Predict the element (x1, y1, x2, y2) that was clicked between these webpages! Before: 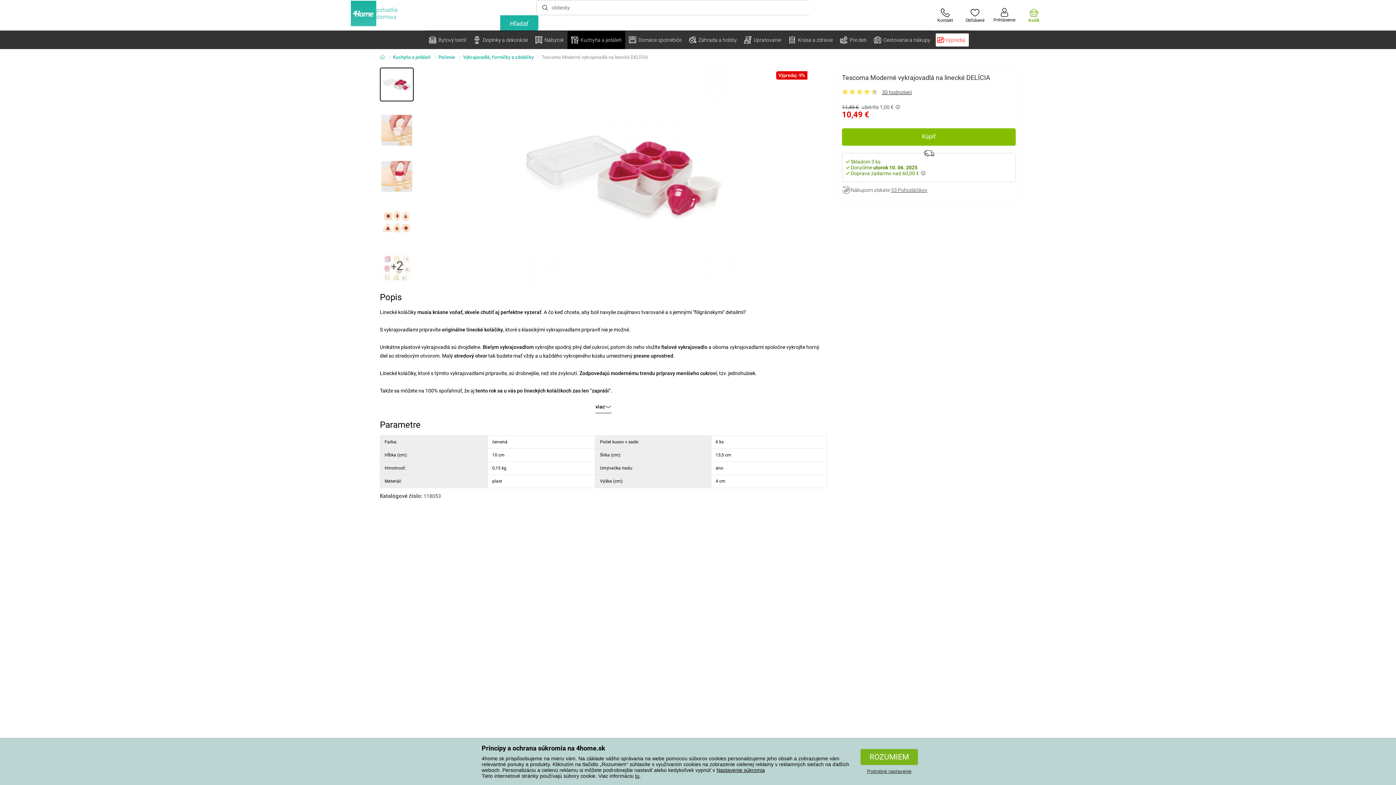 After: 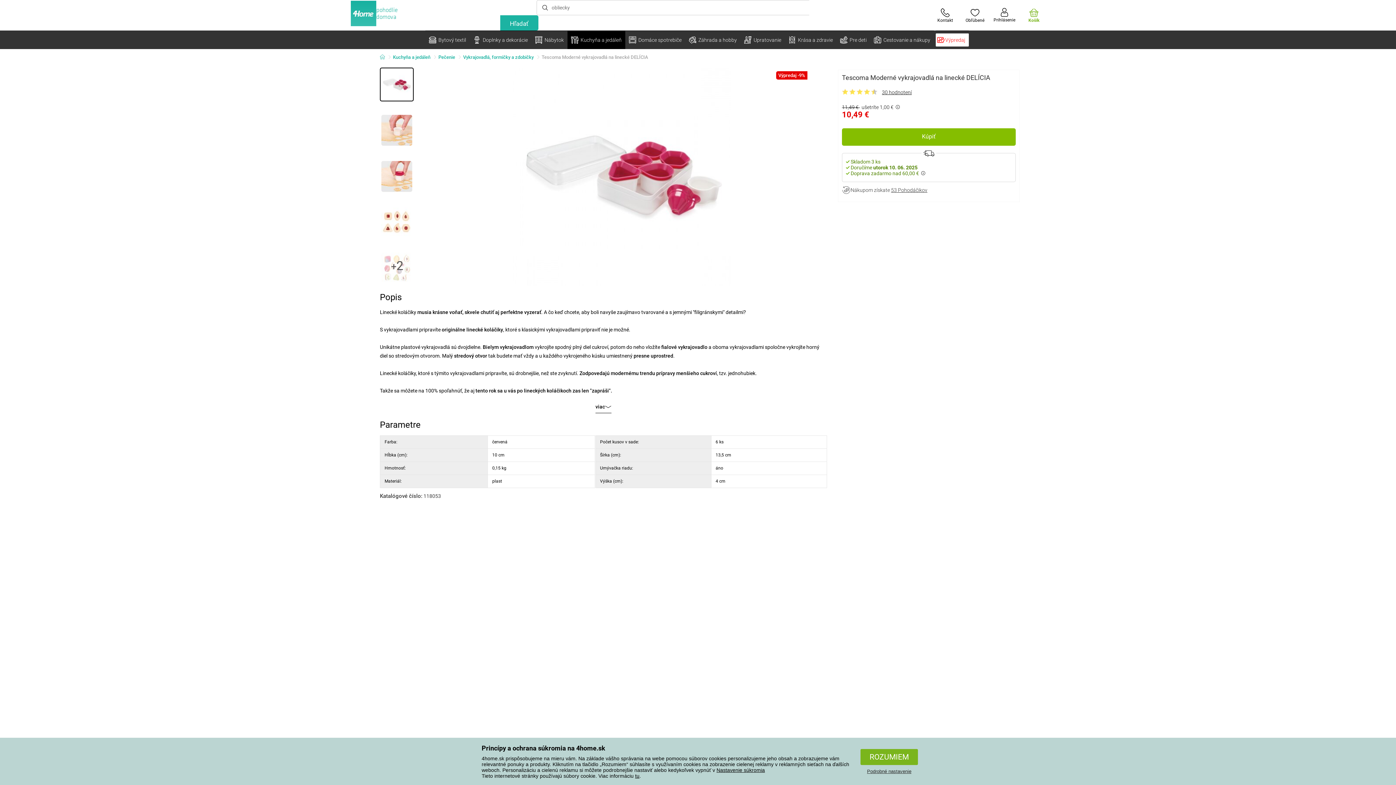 Action: bbox: (380, 67, 413, 101)